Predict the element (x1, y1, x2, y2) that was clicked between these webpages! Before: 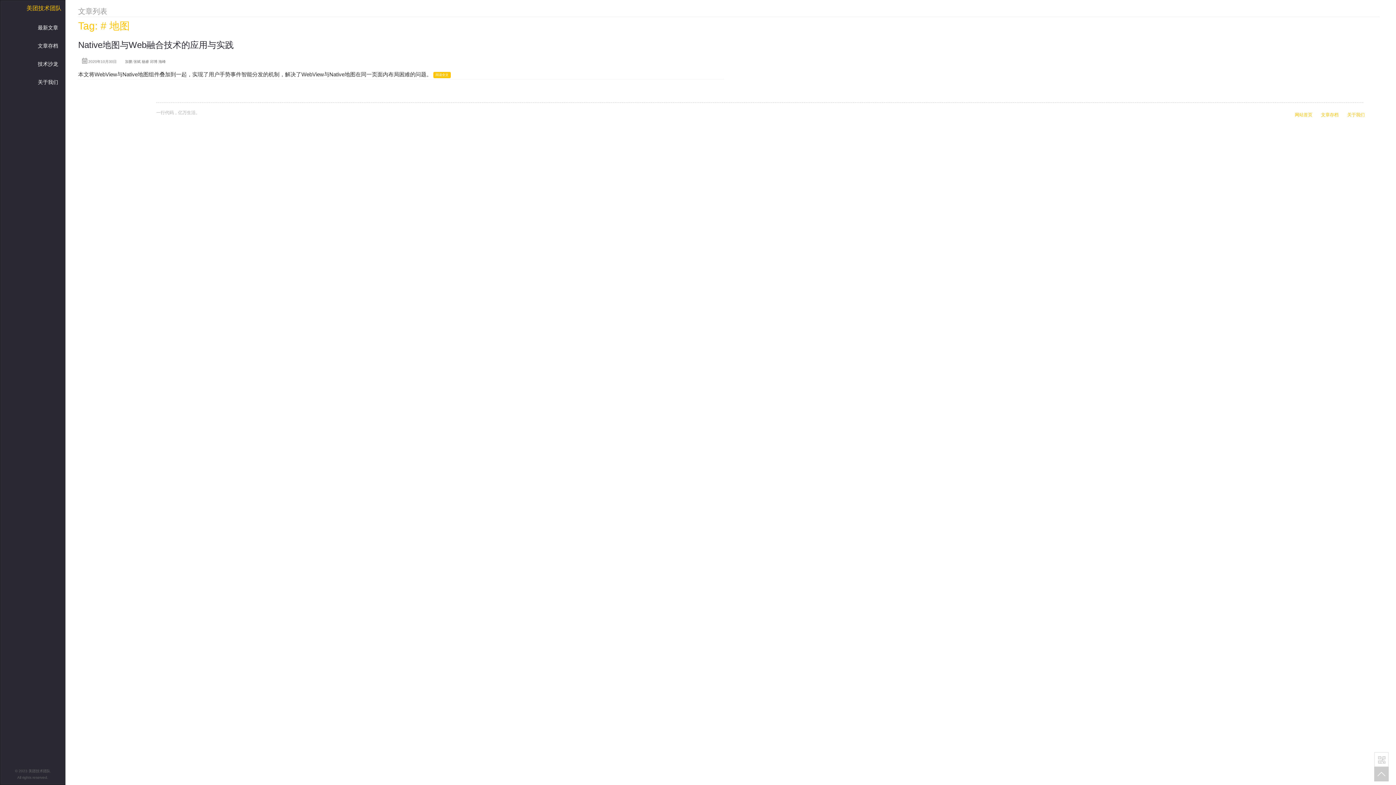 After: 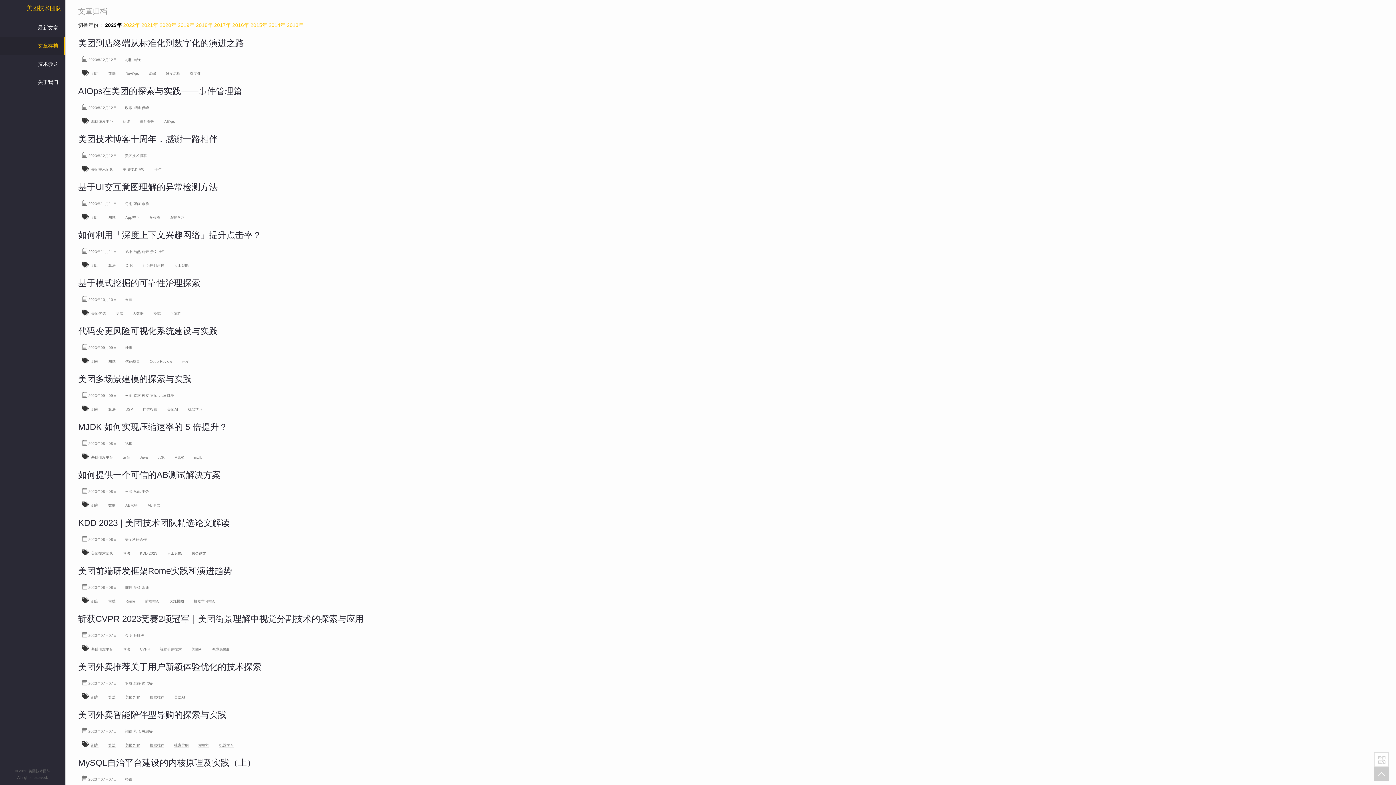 Action: bbox: (1317, 110, 1342, 119) label: 文章存档